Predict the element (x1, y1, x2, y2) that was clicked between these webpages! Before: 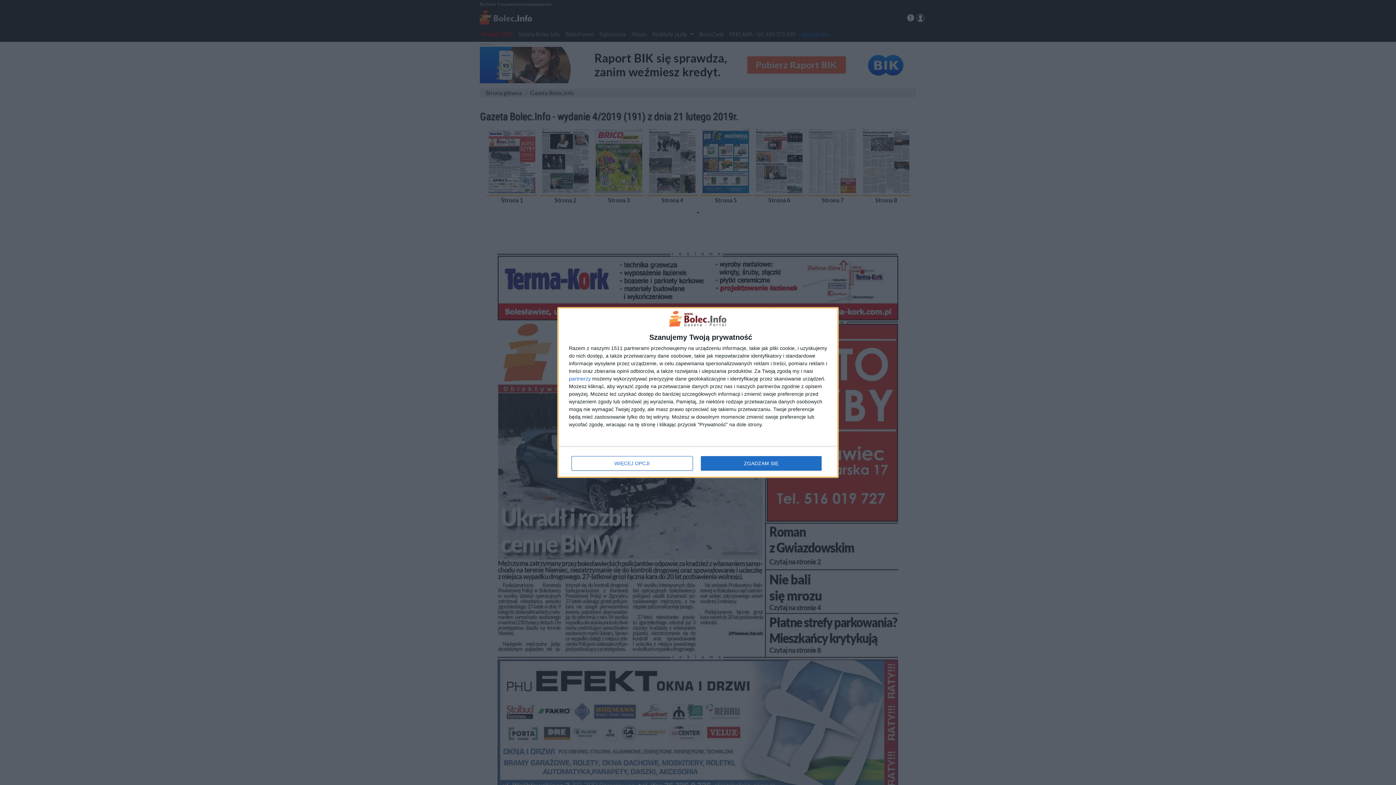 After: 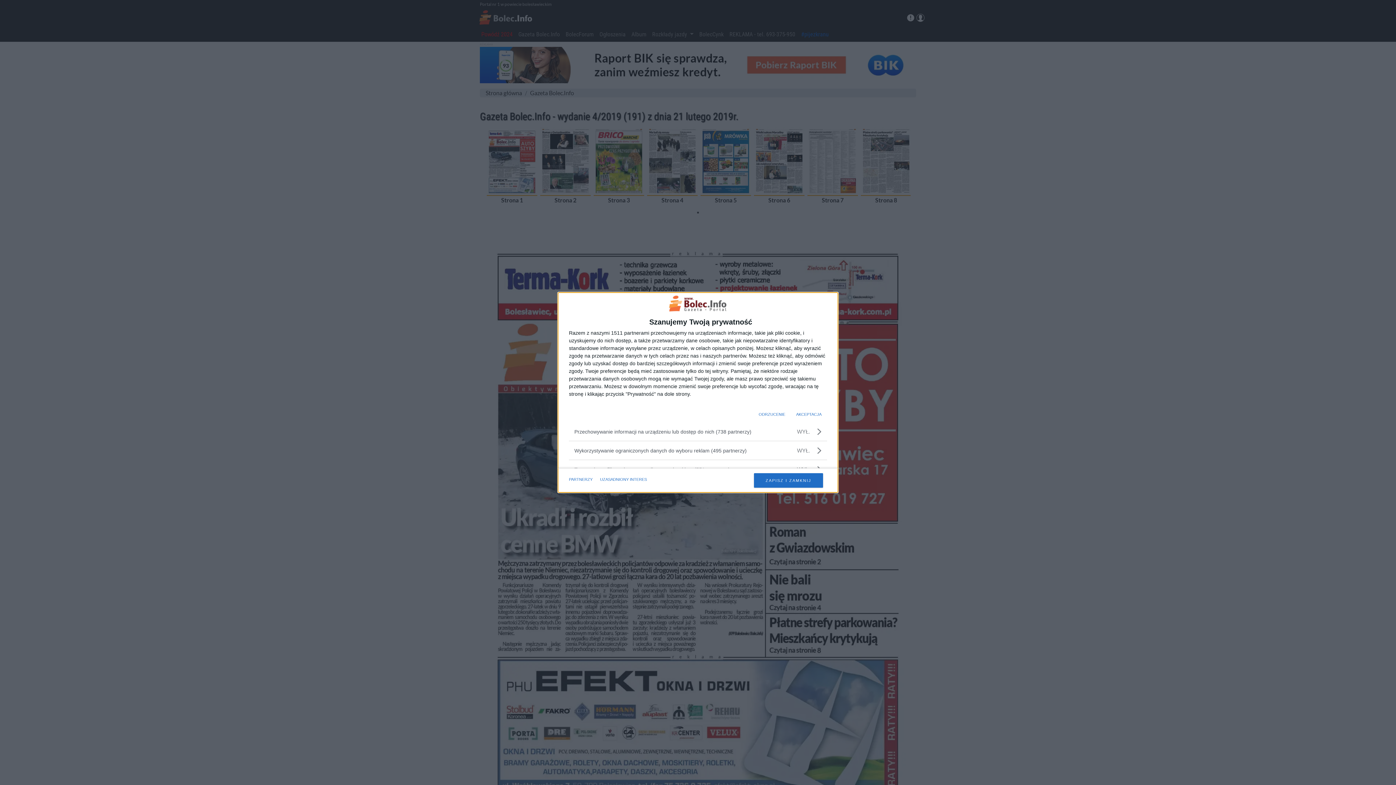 Action: bbox: (571, 456, 692, 470) label: WIĘCEJ OPCJI